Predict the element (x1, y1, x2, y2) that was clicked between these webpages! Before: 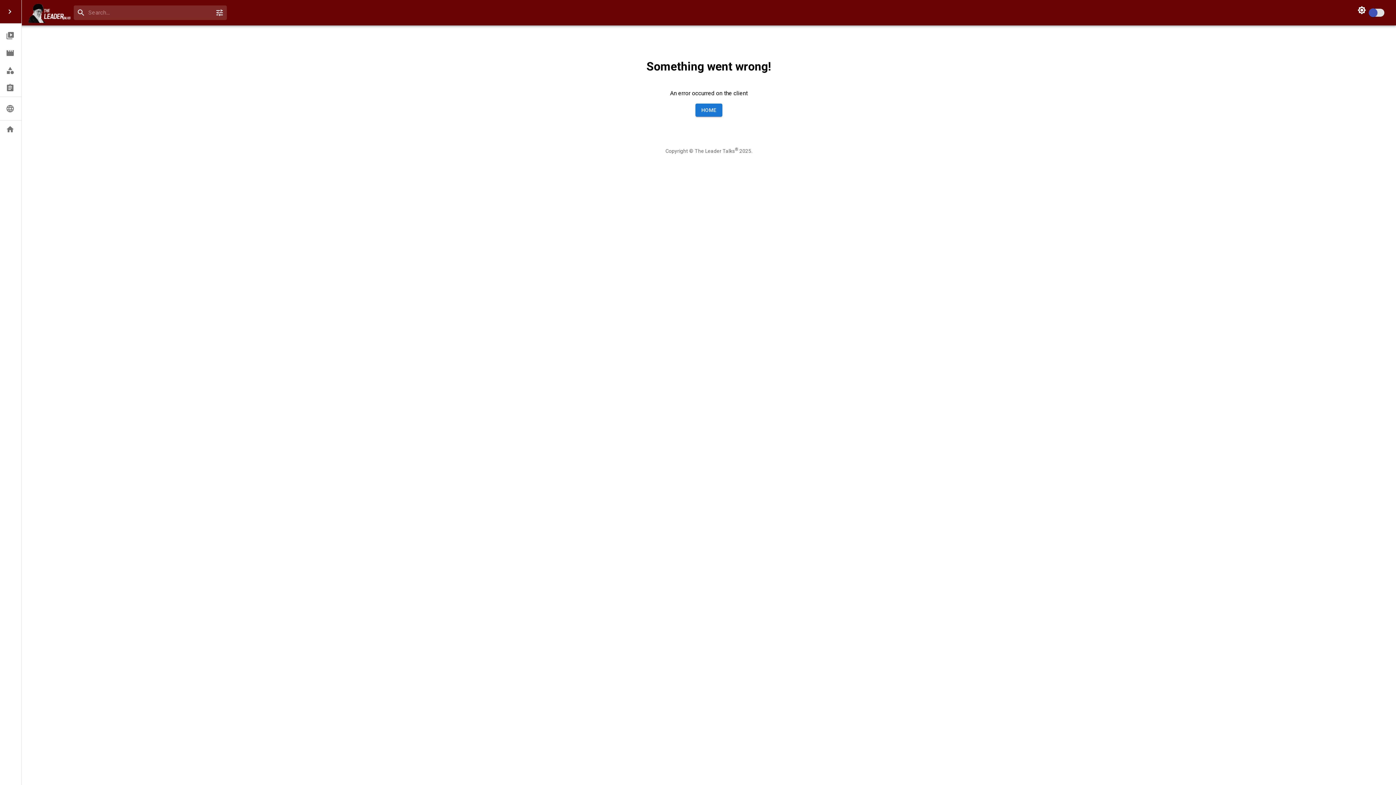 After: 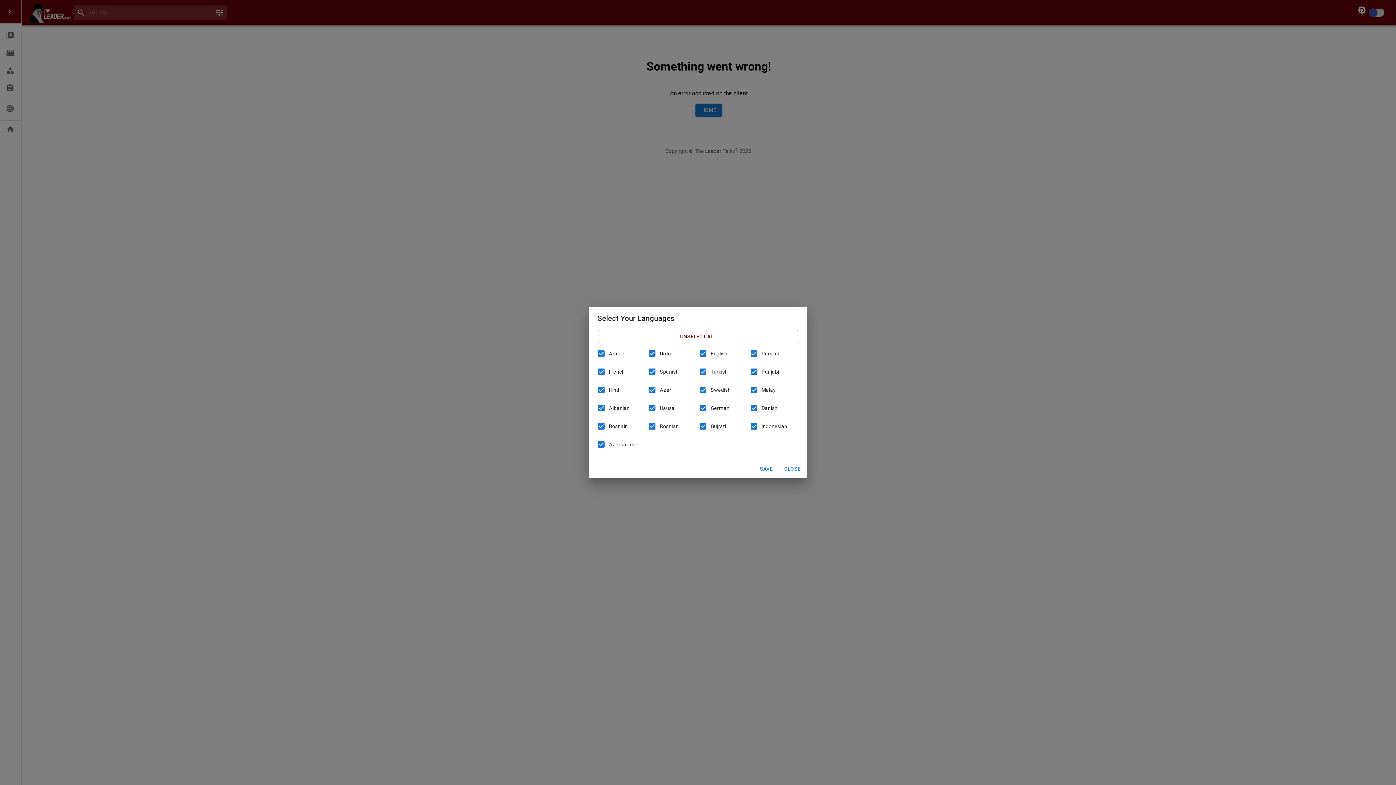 Action: label: Languages bbox: (0, 100, 21, 117)